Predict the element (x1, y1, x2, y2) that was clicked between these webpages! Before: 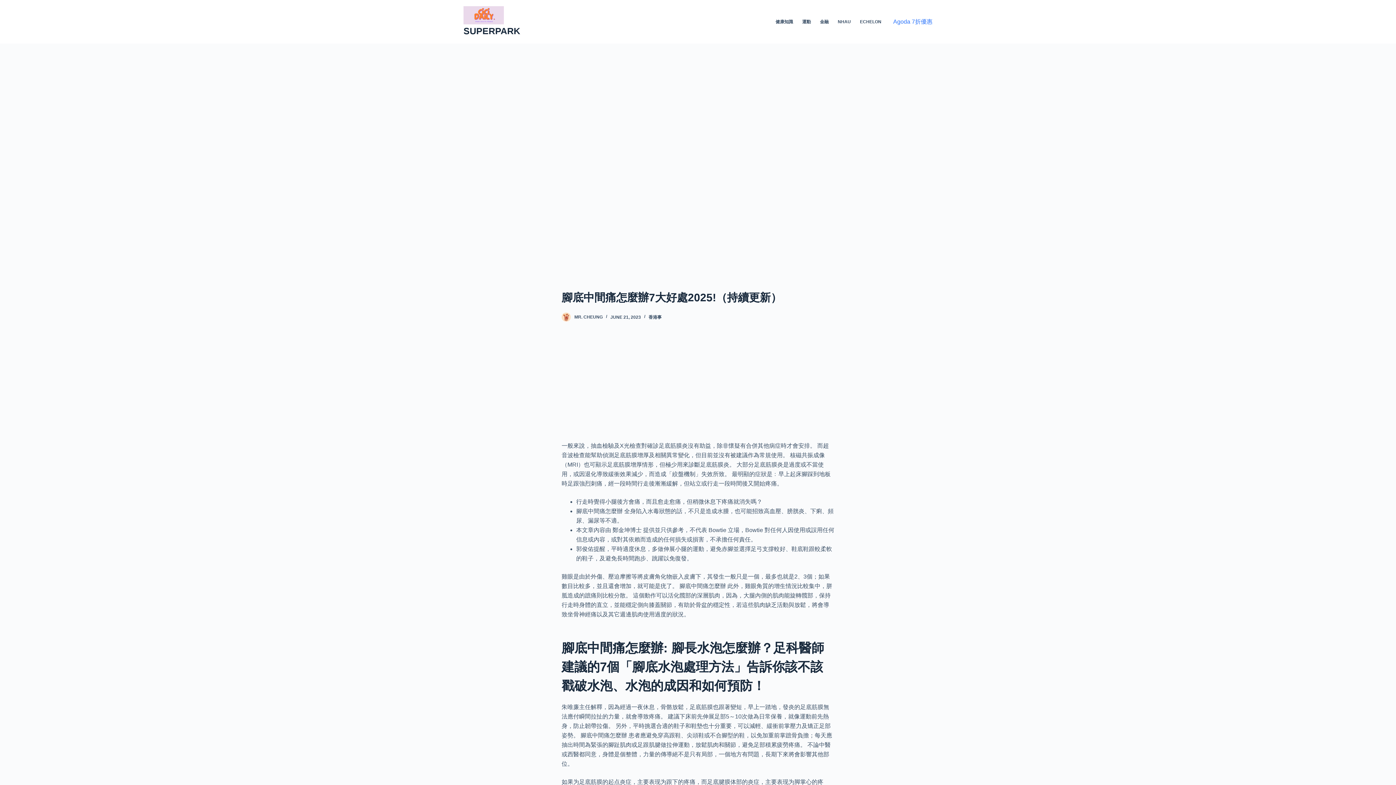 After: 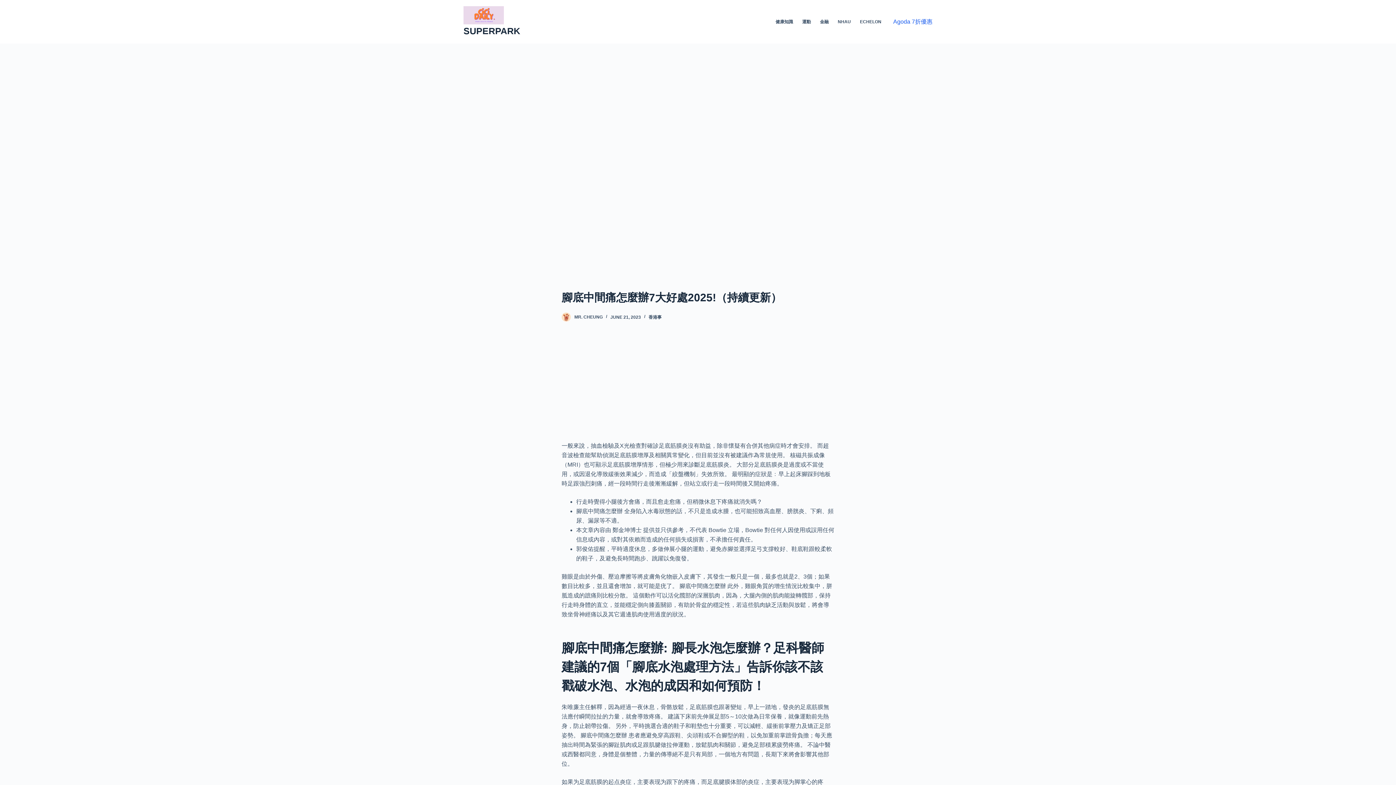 Action: label: Agoda 7折優惠 bbox: (893, 17, 932, 26)